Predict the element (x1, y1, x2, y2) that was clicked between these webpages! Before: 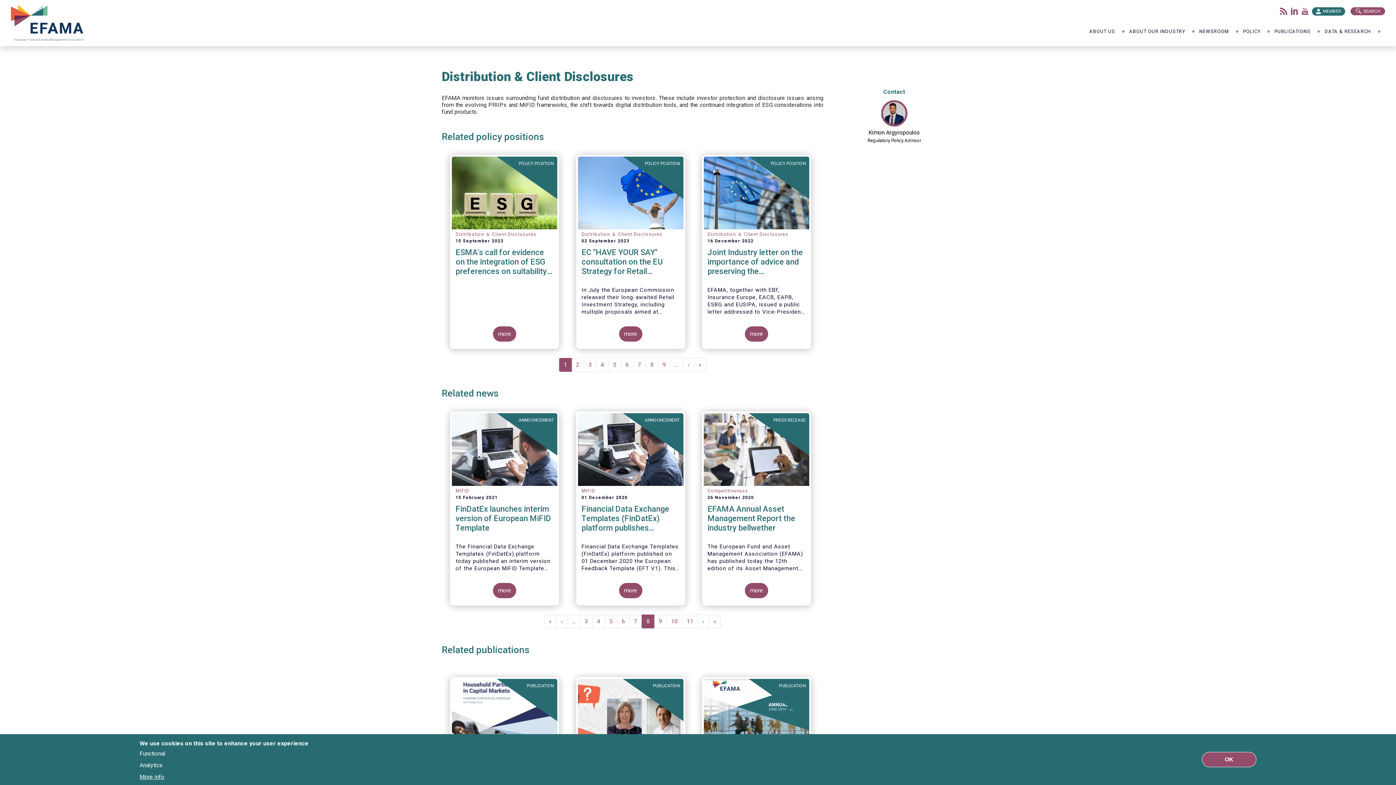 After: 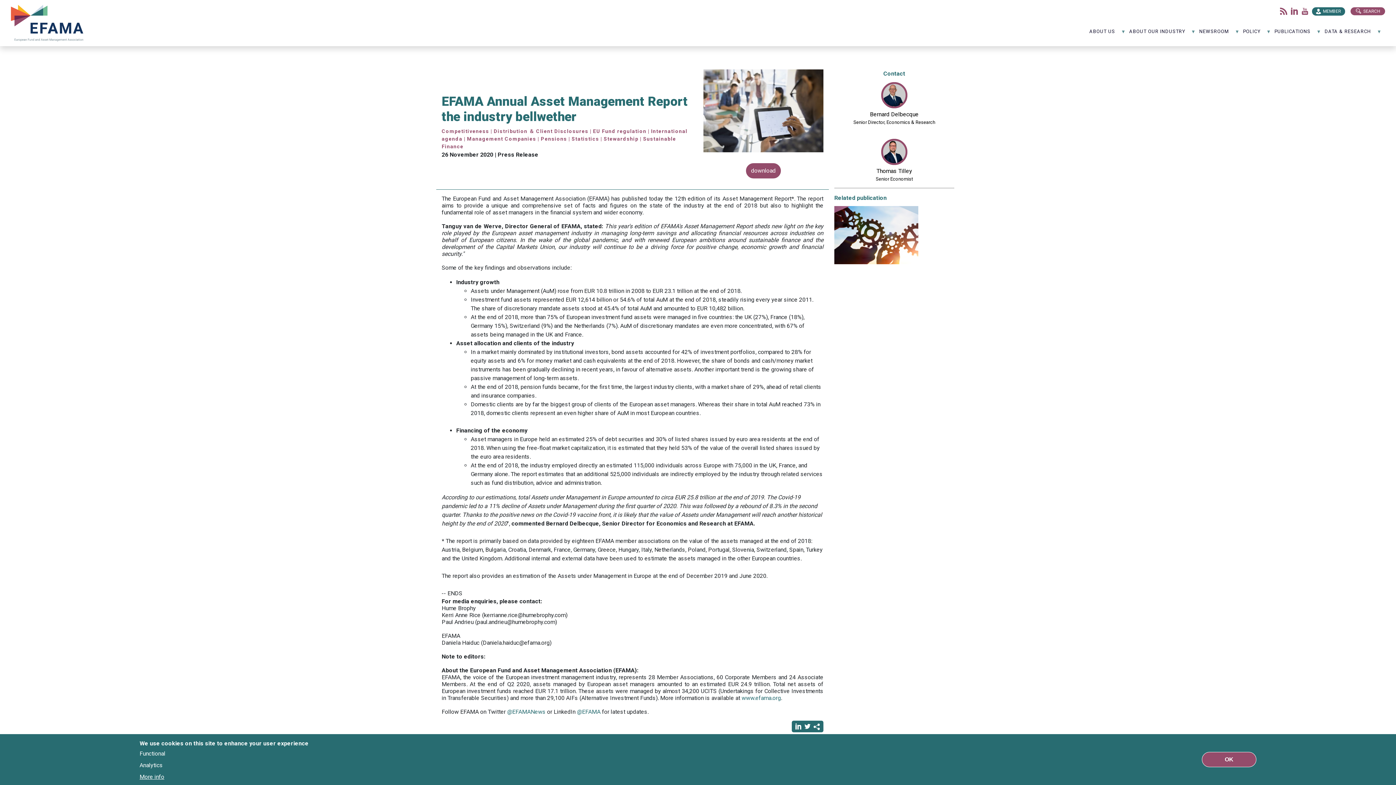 Action: bbox: (704, 413, 809, 486)